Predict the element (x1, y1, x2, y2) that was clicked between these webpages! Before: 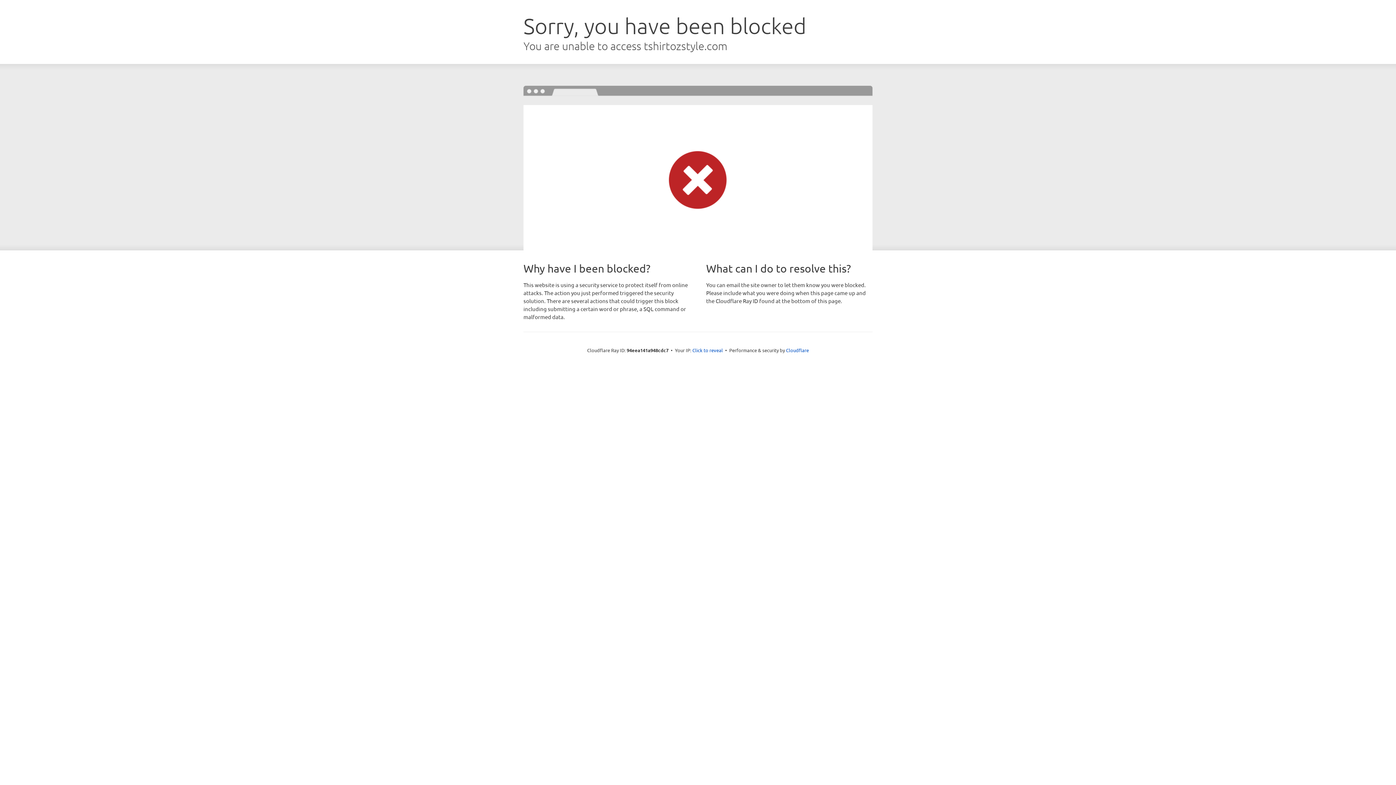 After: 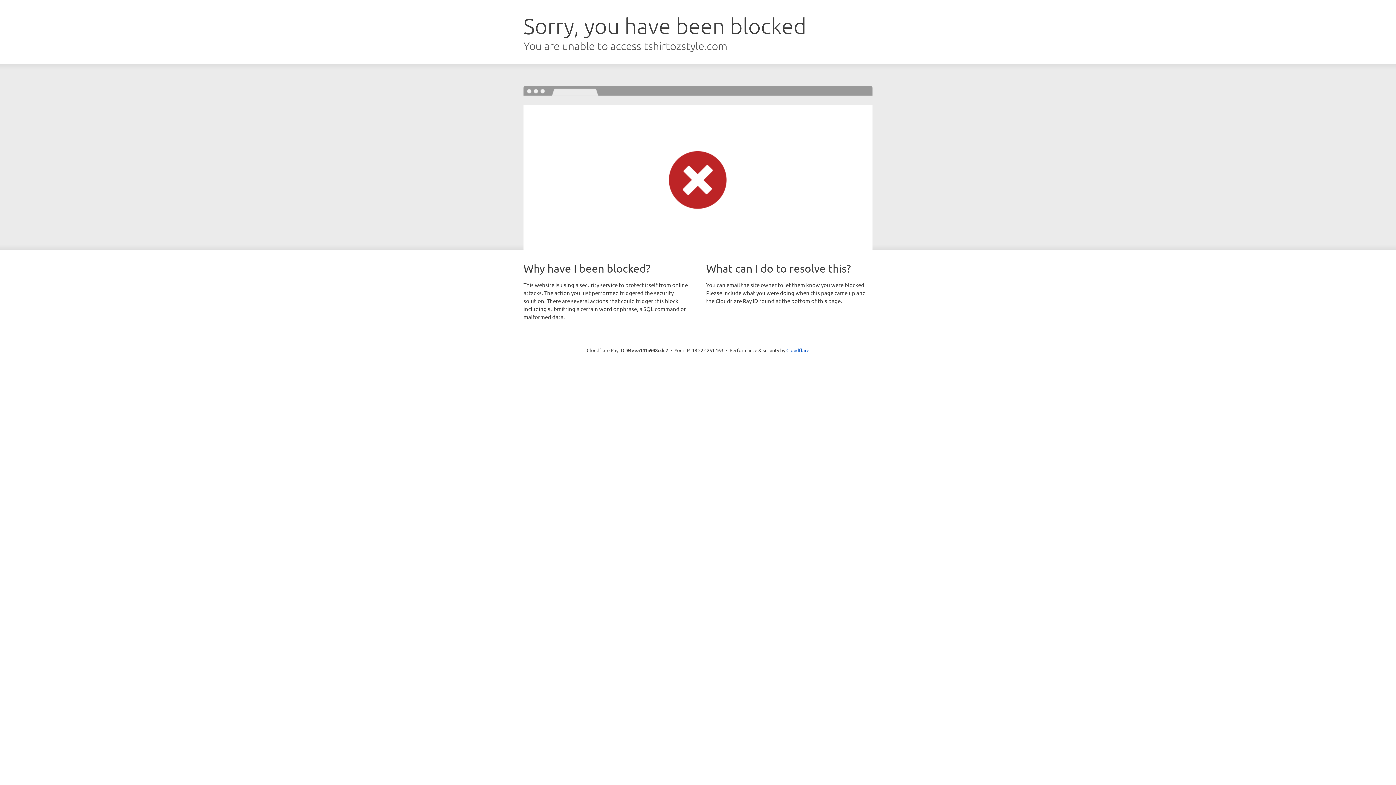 Action: bbox: (692, 346, 723, 353) label: Click to reveal